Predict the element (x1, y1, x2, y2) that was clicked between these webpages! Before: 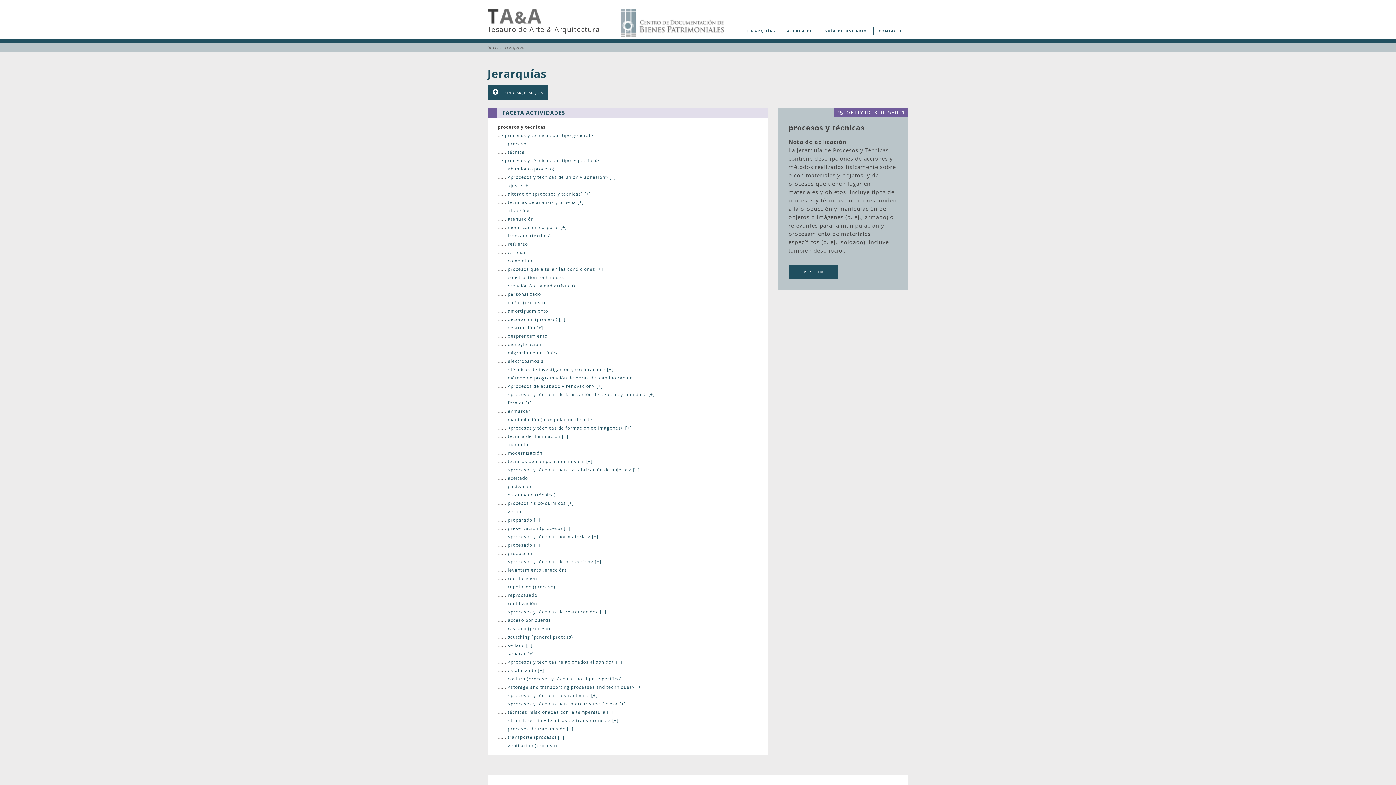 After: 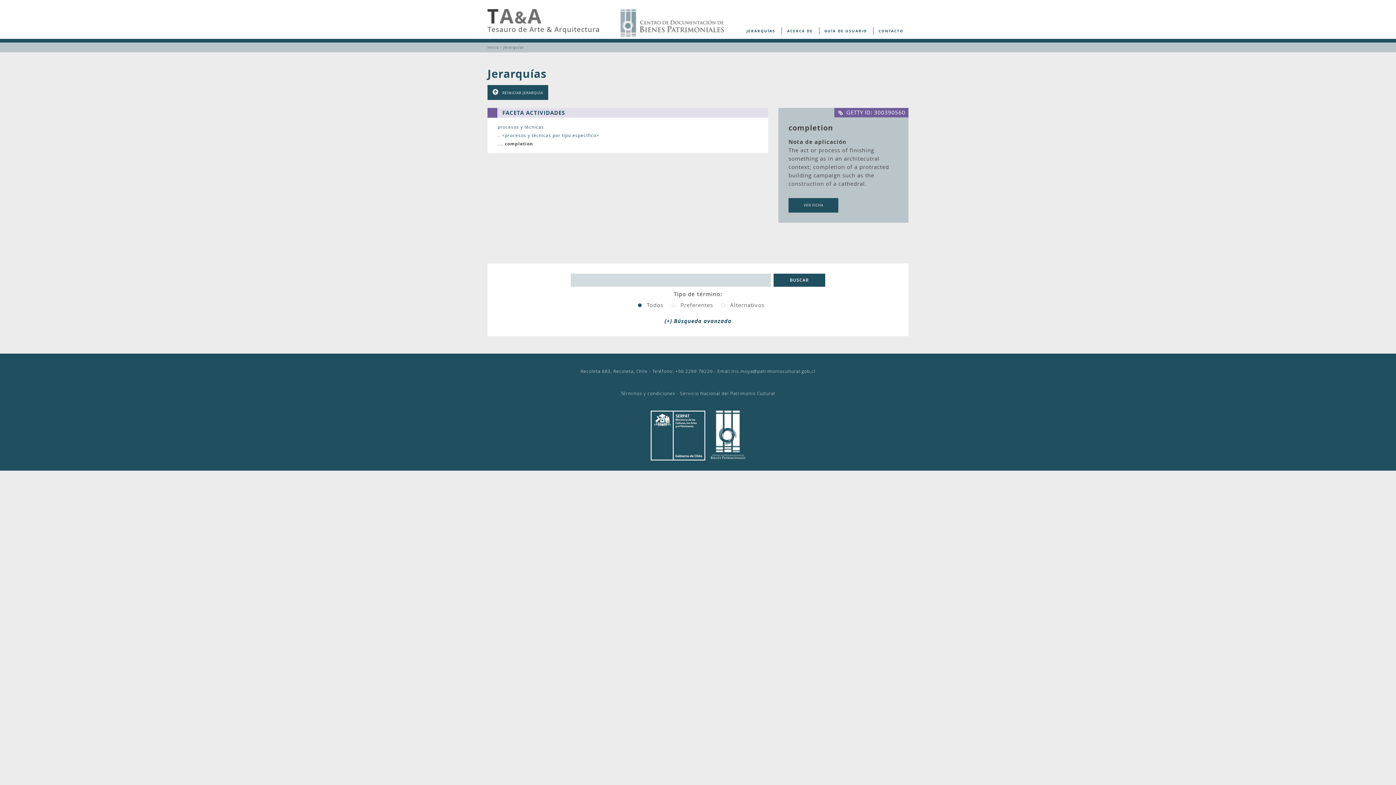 Action: label: completion bbox: (507, 257, 533, 263)